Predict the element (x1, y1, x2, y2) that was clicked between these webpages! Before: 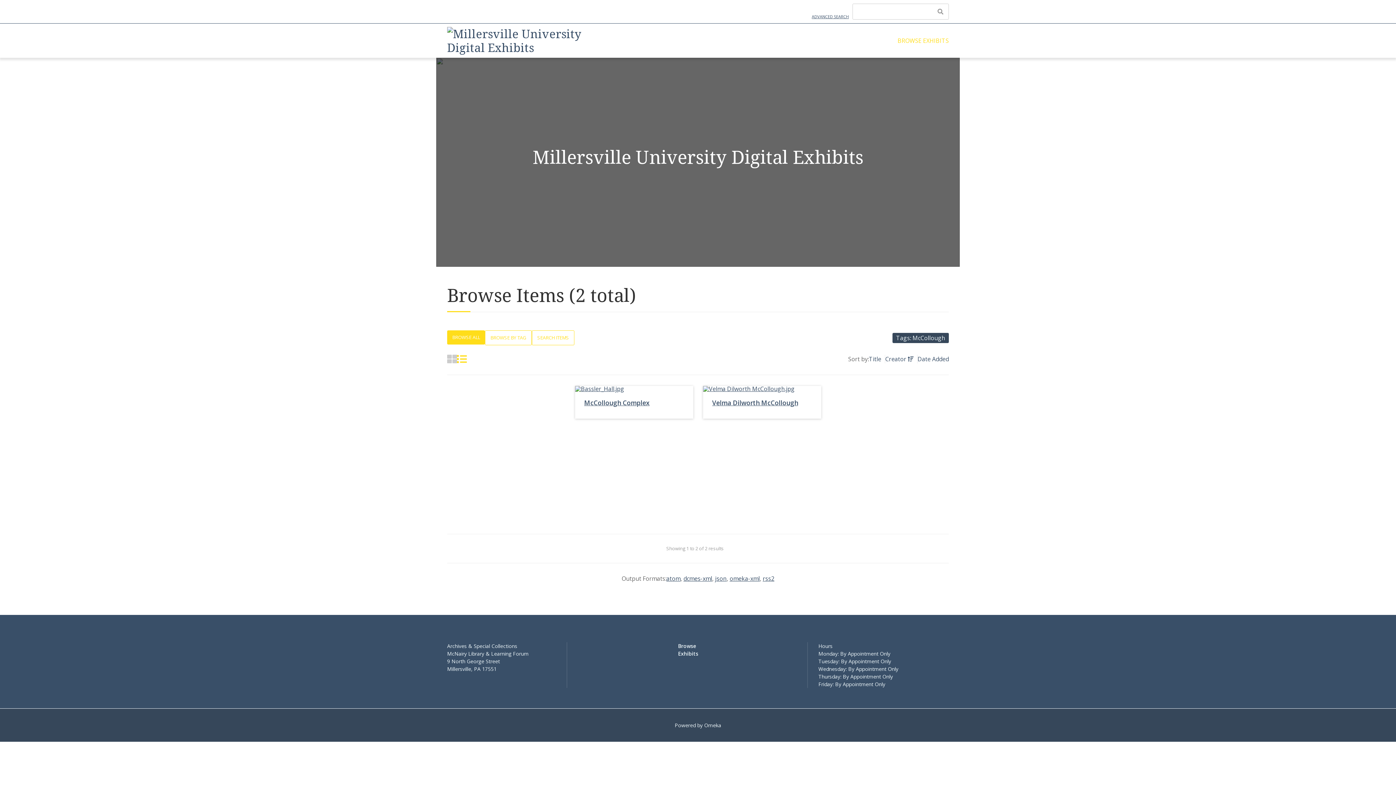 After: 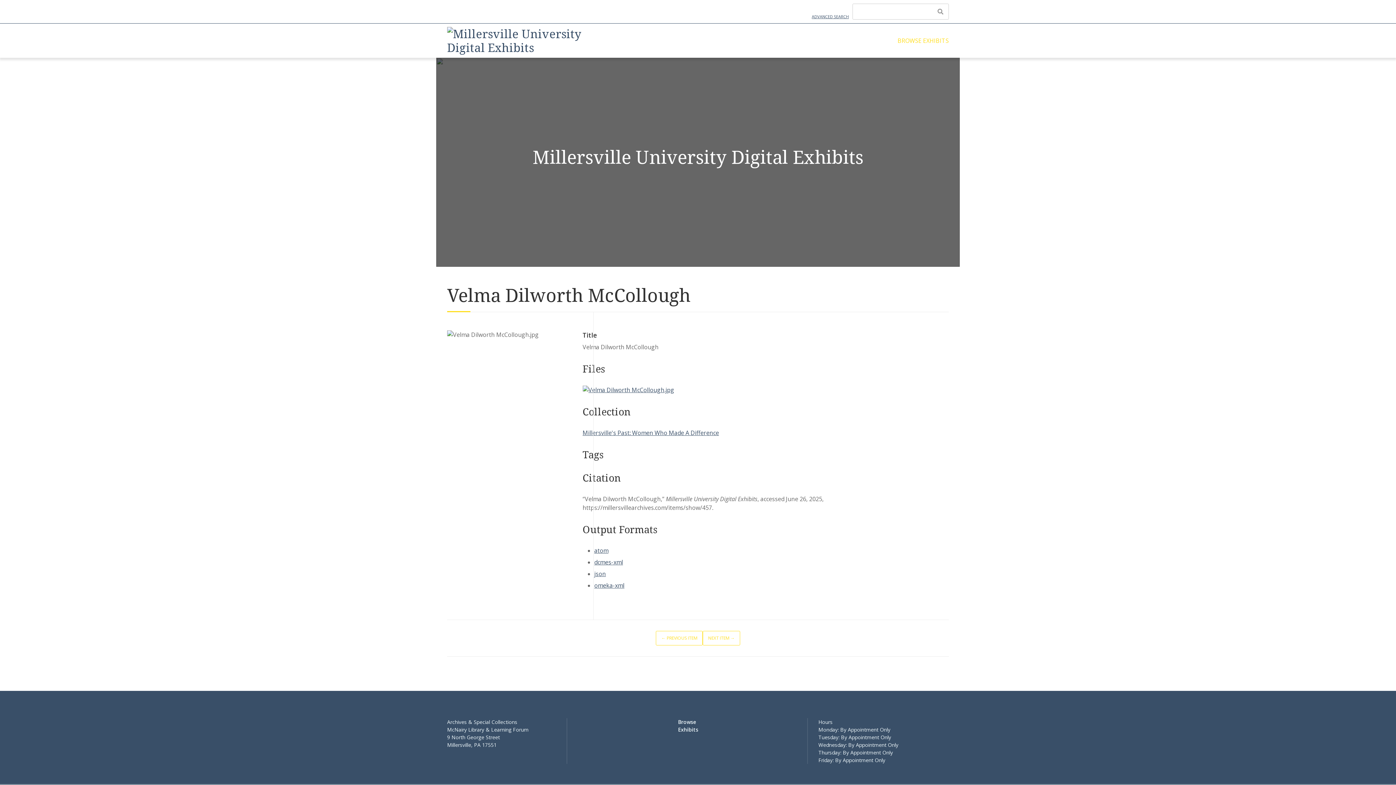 Action: label: Velma Dilworth McCollough bbox: (712, 398, 798, 407)